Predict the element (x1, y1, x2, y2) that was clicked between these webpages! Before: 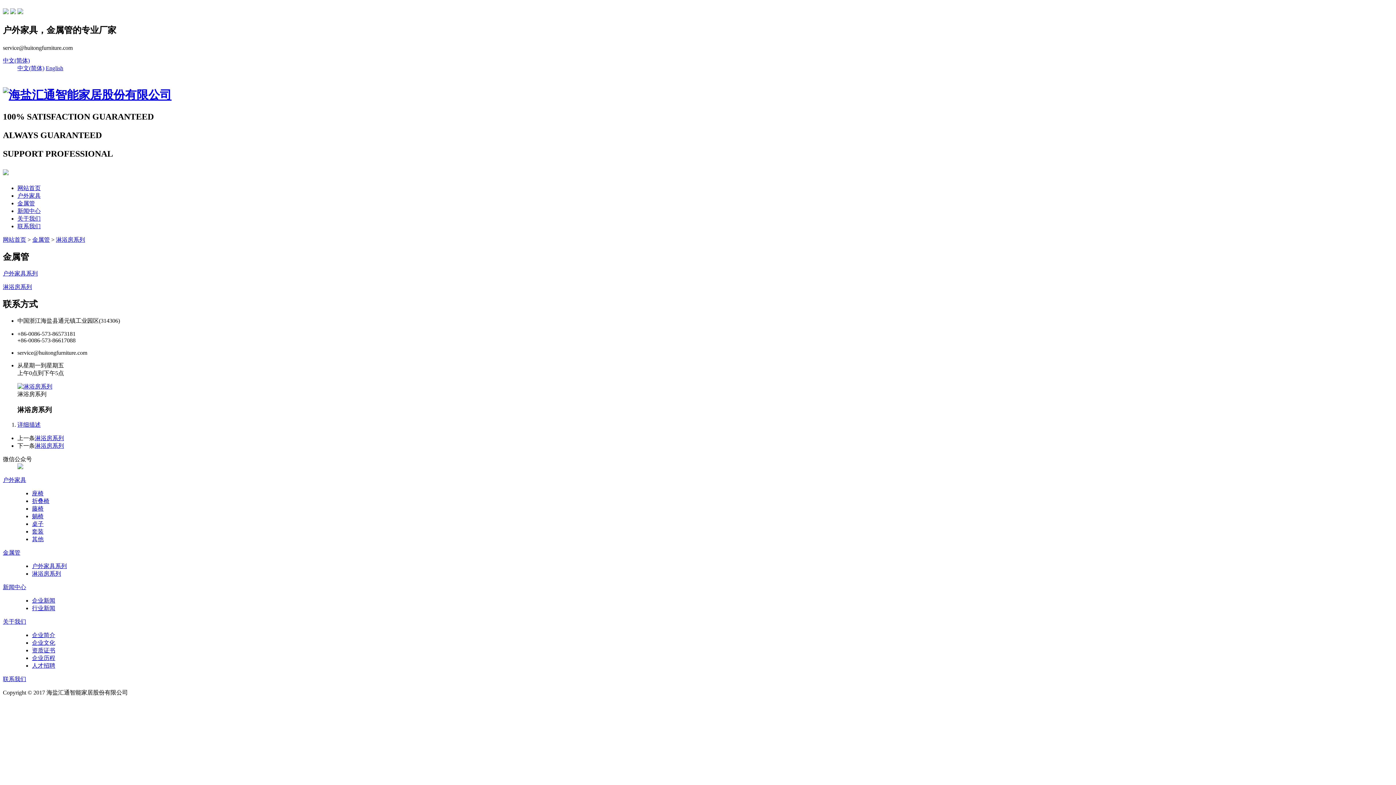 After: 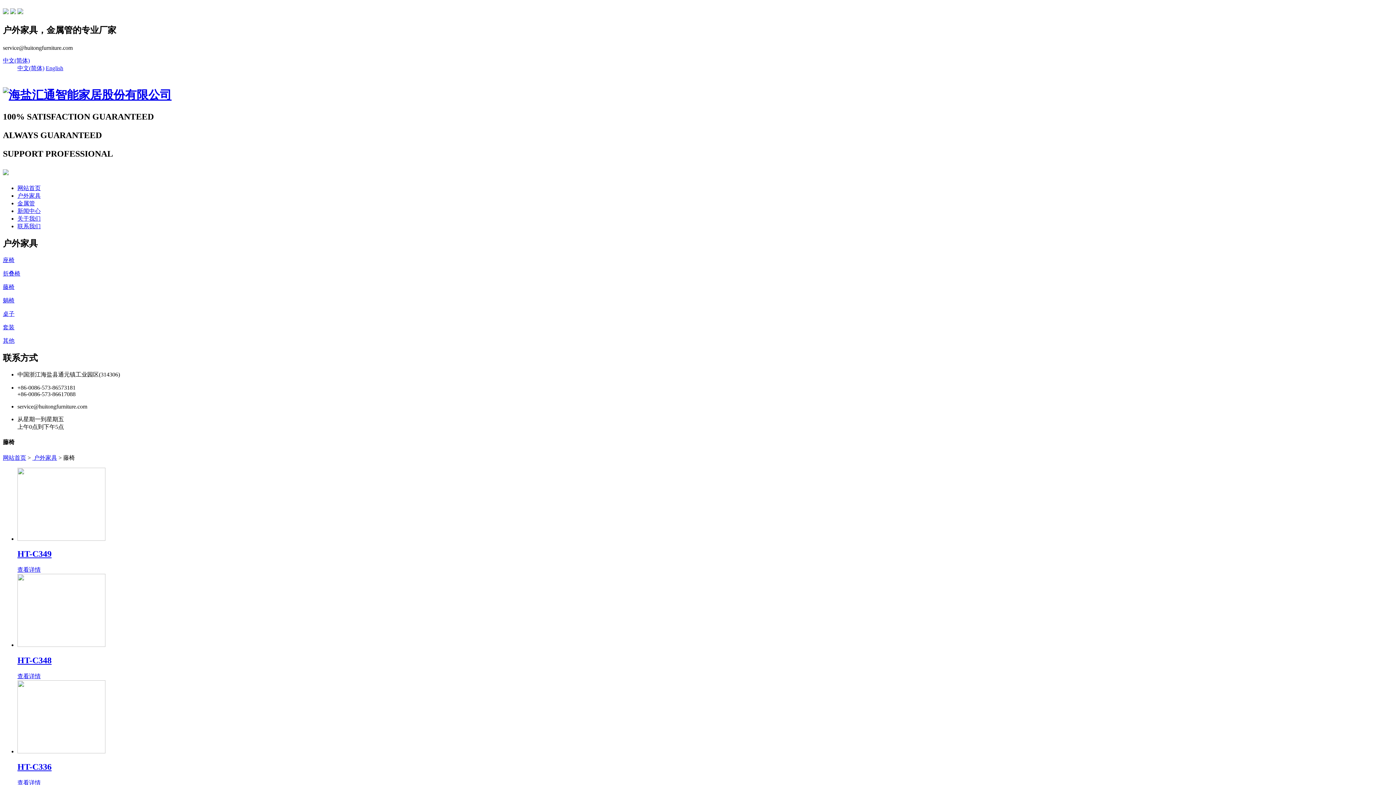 Action: bbox: (32, 505, 43, 512) label: 藤椅